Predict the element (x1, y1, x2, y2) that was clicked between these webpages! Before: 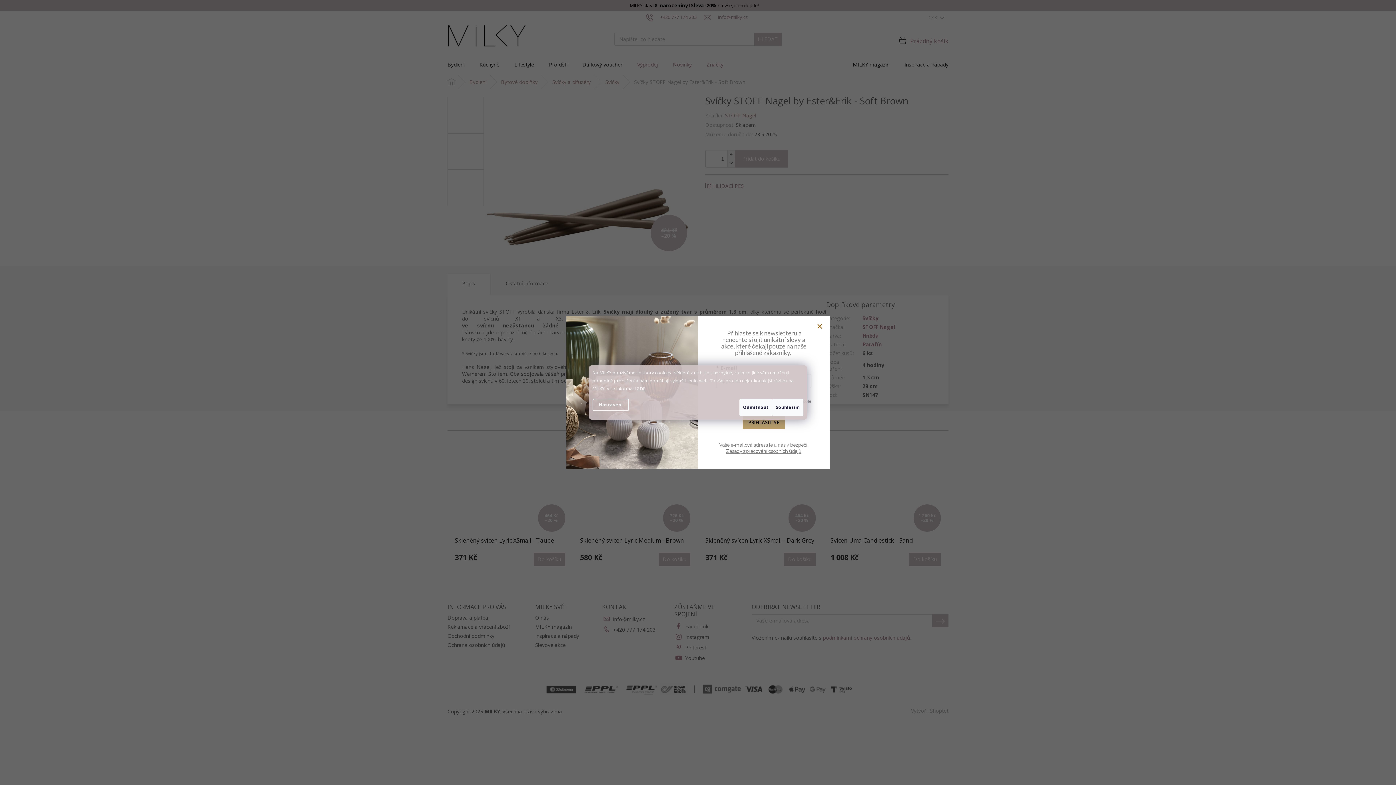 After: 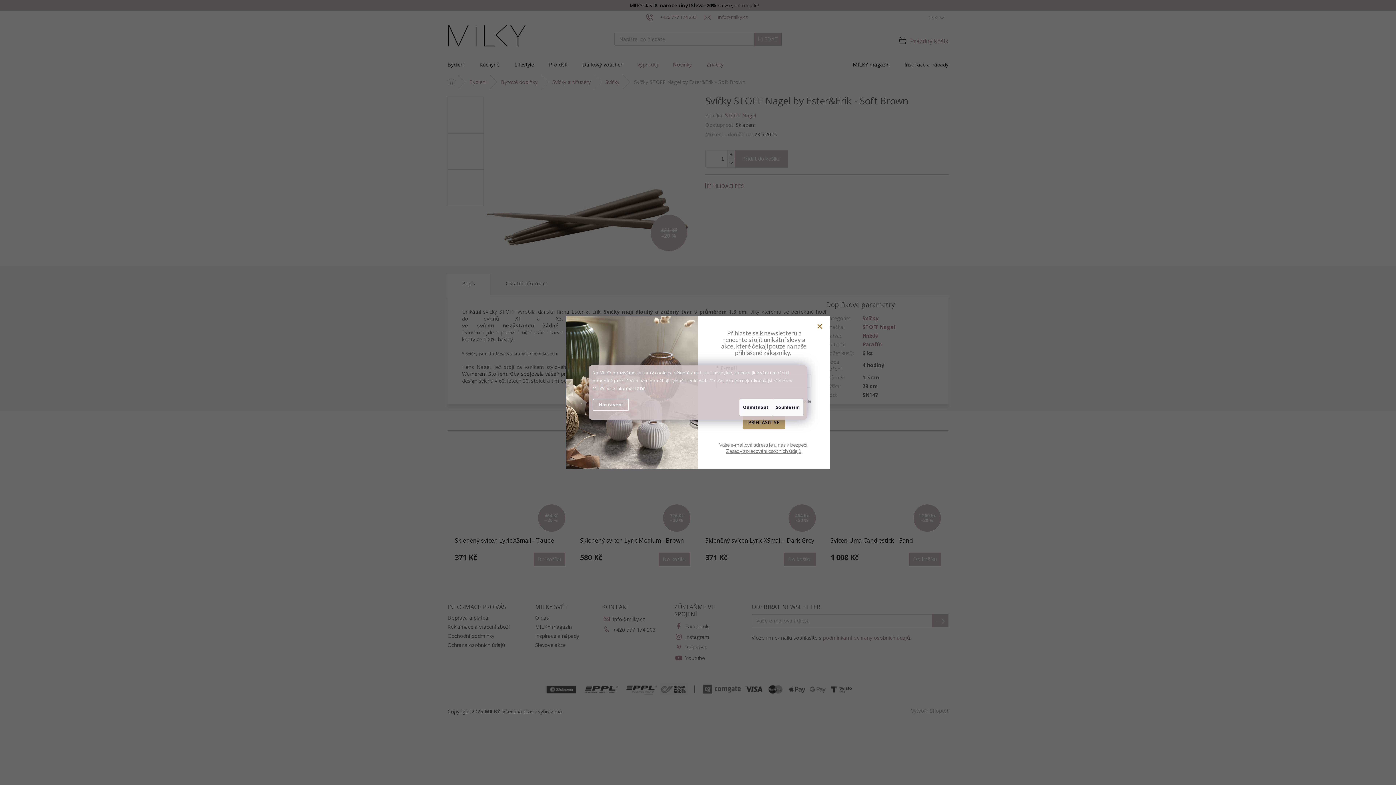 Action: label: Zásady zpracování osobních údajů bbox: (726, 448, 801, 454)